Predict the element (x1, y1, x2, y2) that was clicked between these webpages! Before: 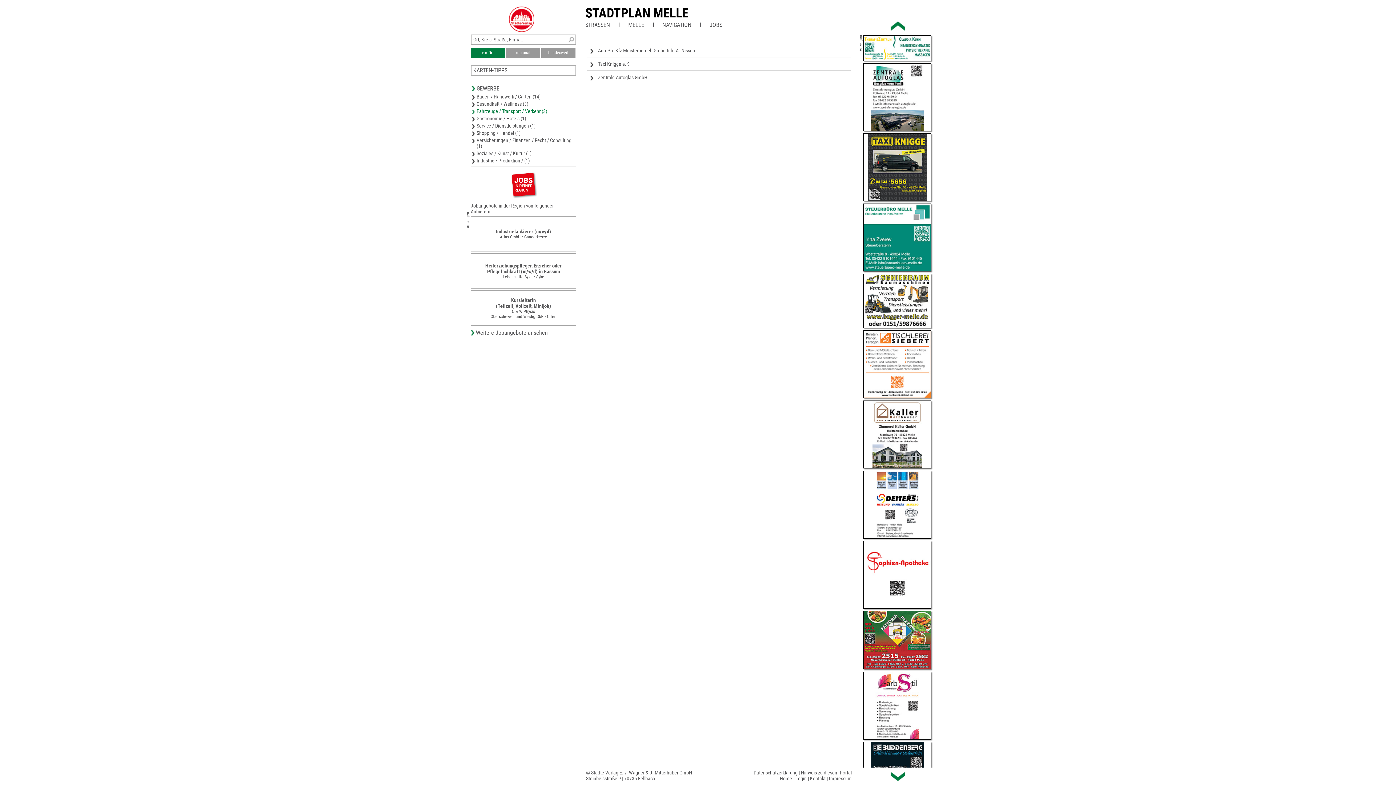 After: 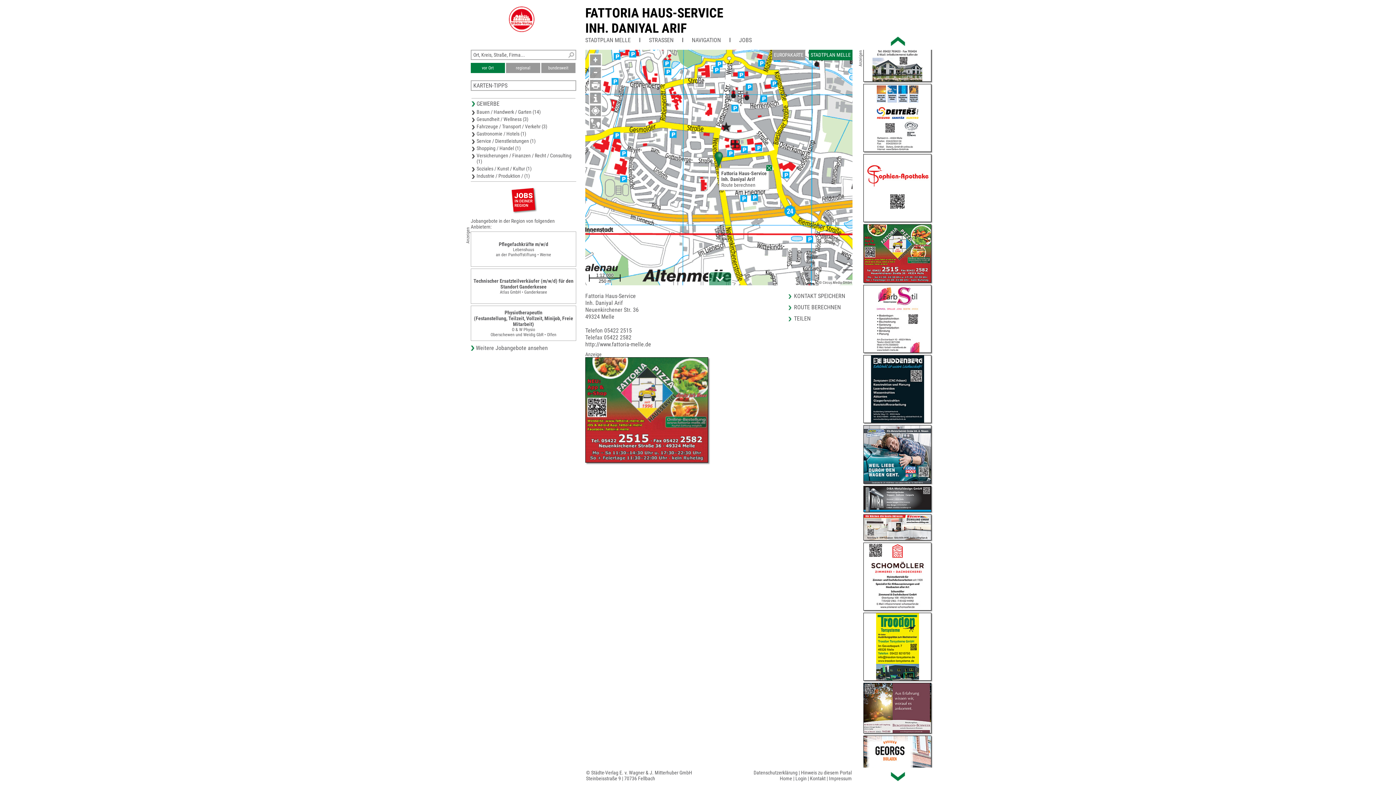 Action: bbox: (863, 670, 931, 729)